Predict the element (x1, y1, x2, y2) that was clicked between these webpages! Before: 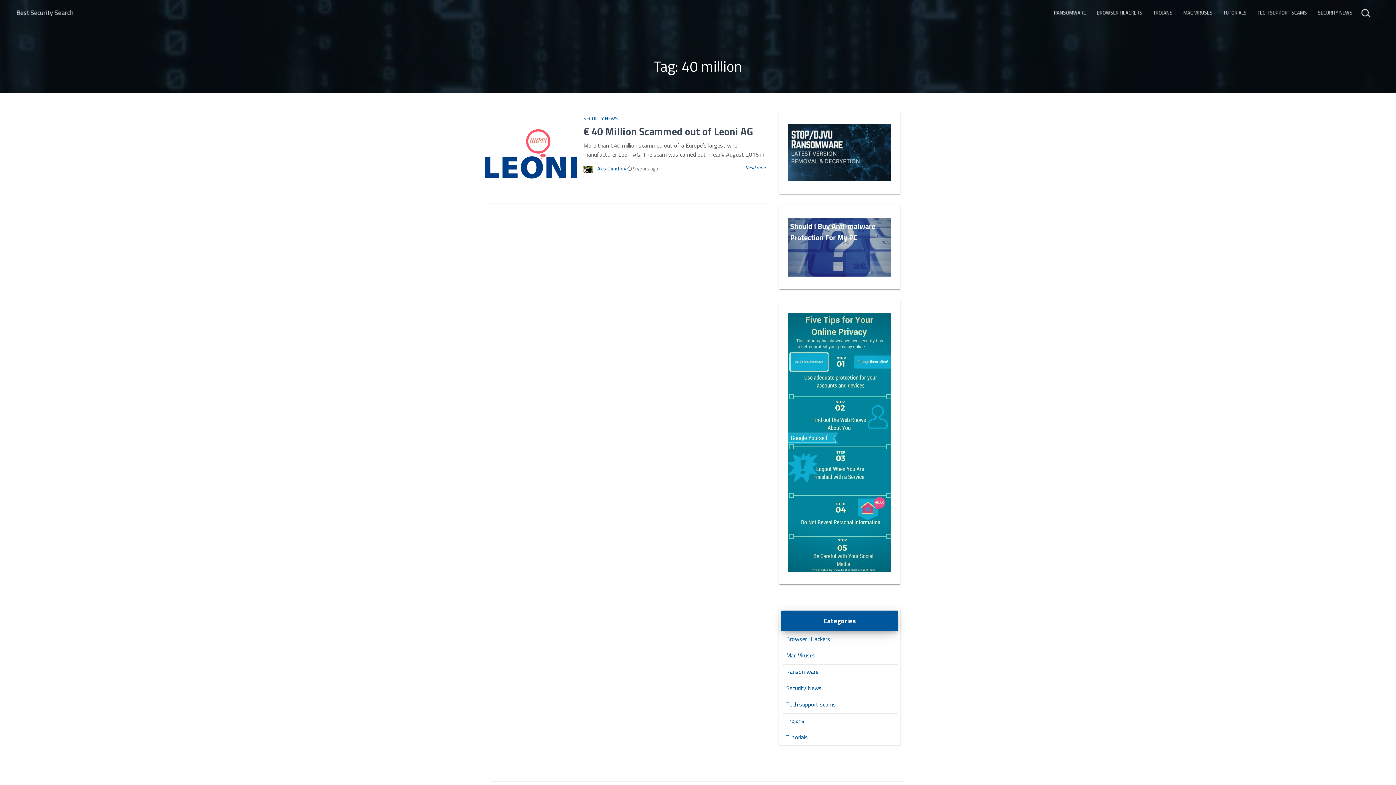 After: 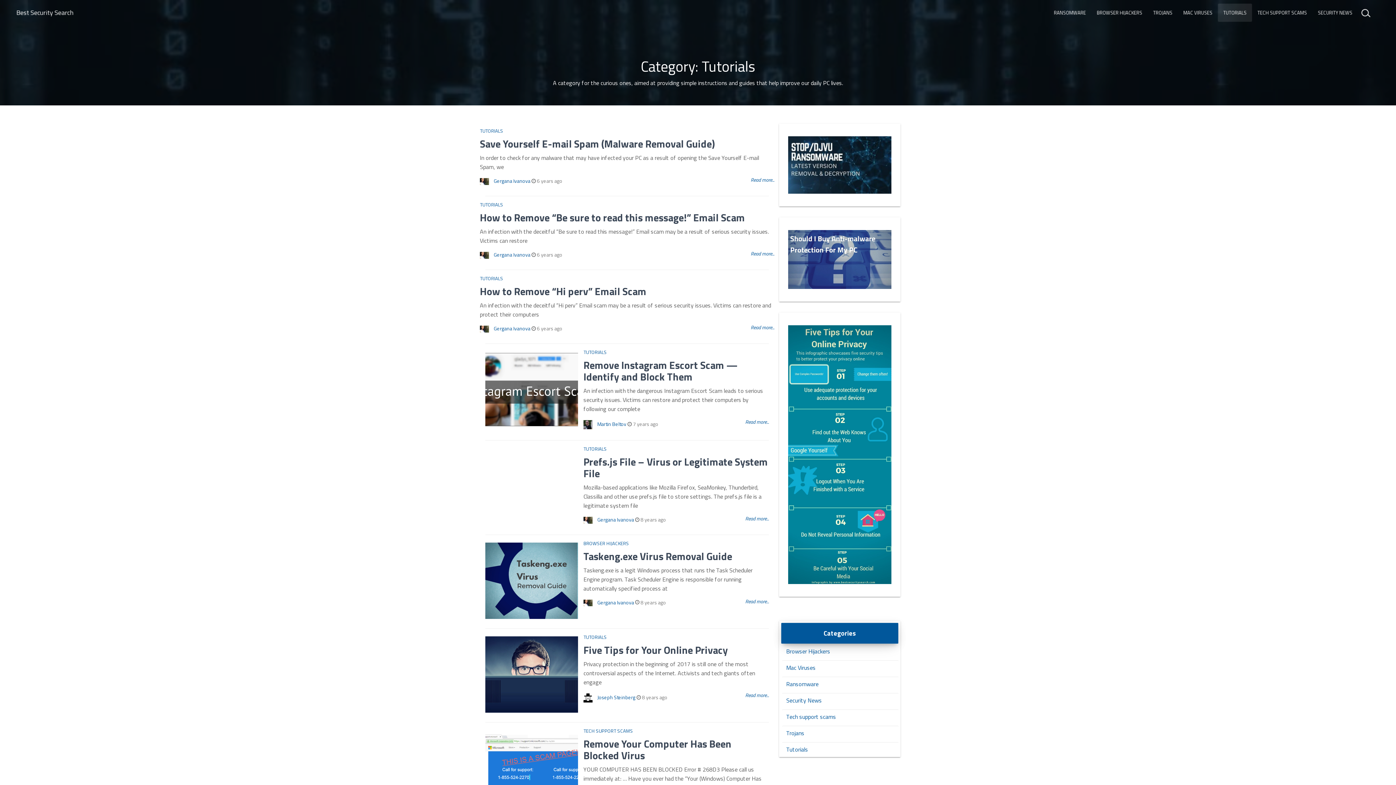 Action: label: TUTORIALS bbox: (1218, 3, 1252, 21)